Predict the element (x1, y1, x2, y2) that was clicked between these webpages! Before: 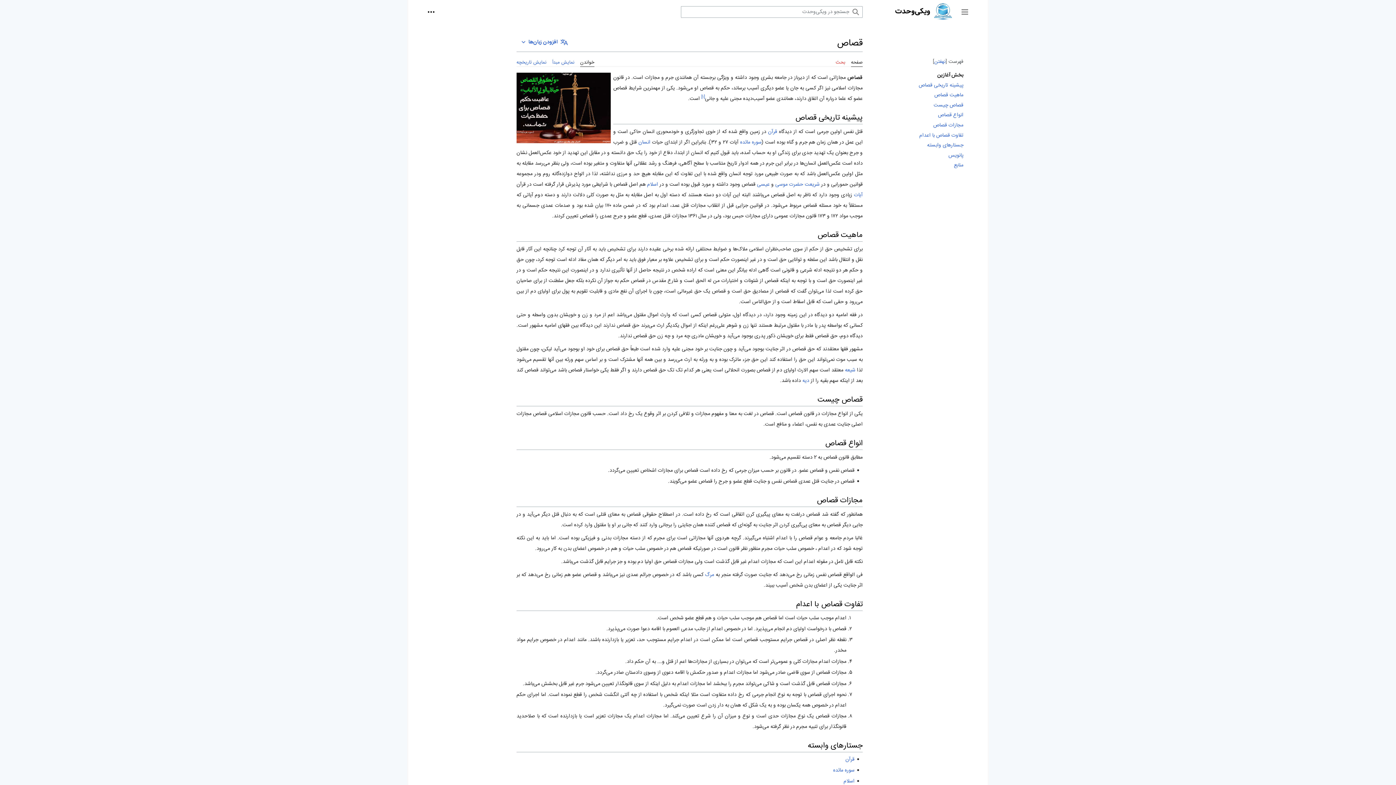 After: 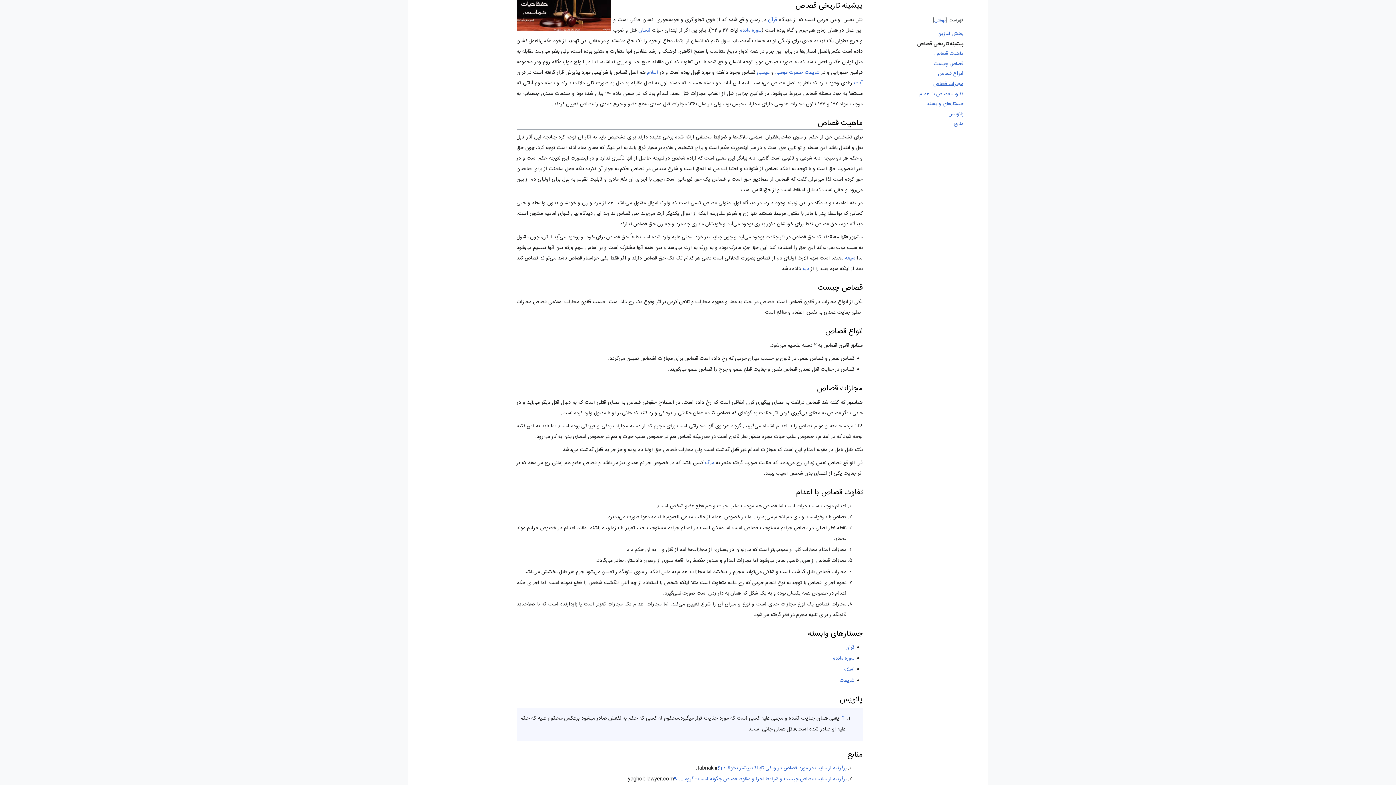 Action: bbox: (889, 80, 963, 90) label: پیشینه تاریخی قصاص